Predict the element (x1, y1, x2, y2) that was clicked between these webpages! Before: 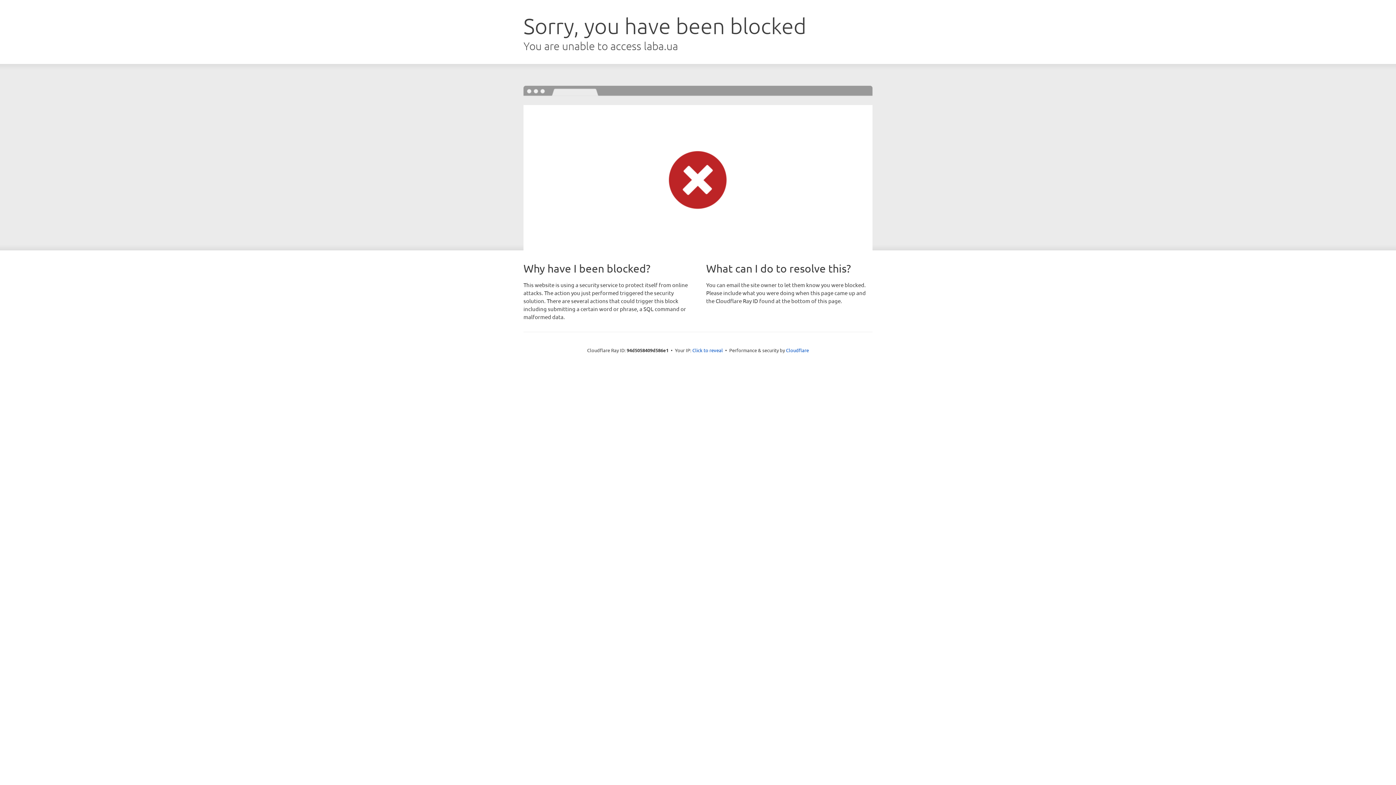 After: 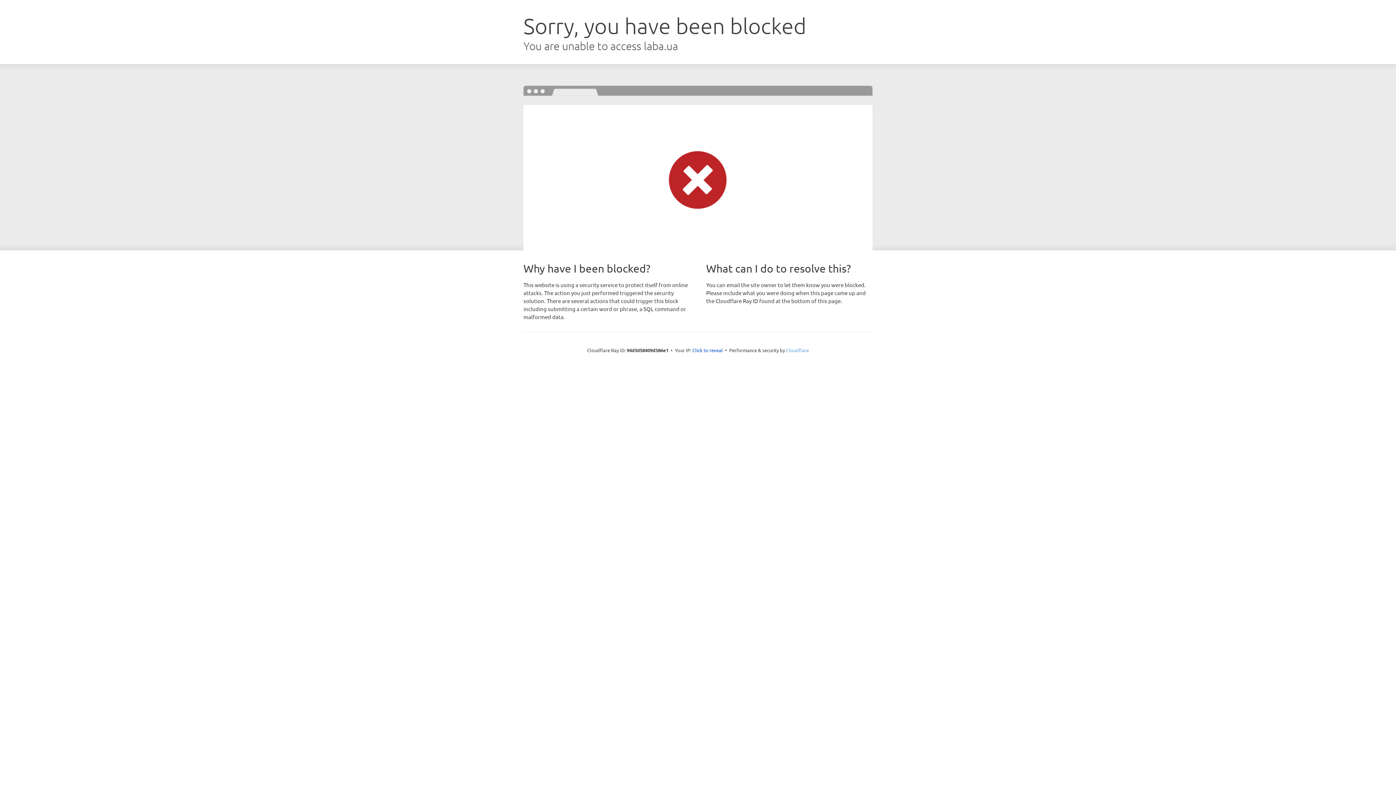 Action: label: Cloudflare bbox: (786, 347, 809, 353)